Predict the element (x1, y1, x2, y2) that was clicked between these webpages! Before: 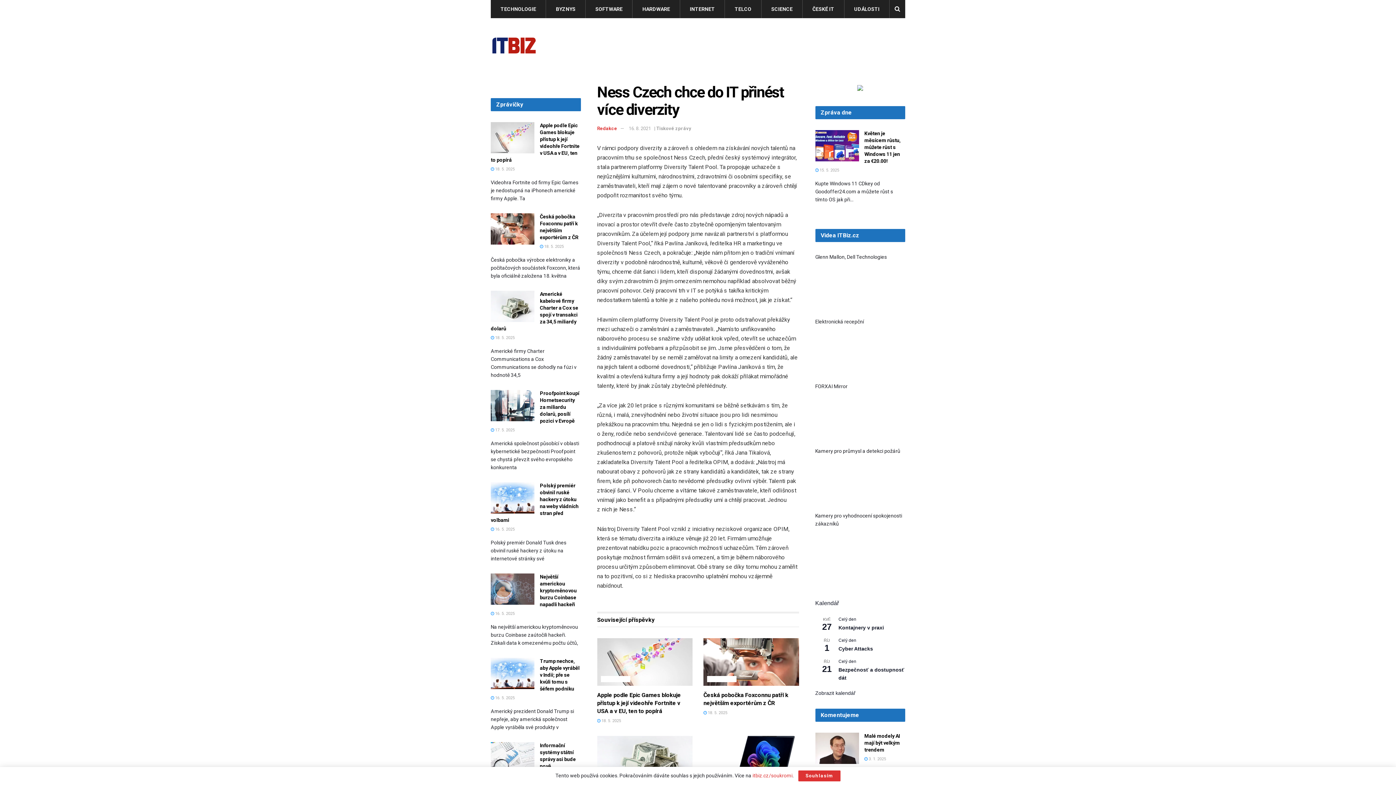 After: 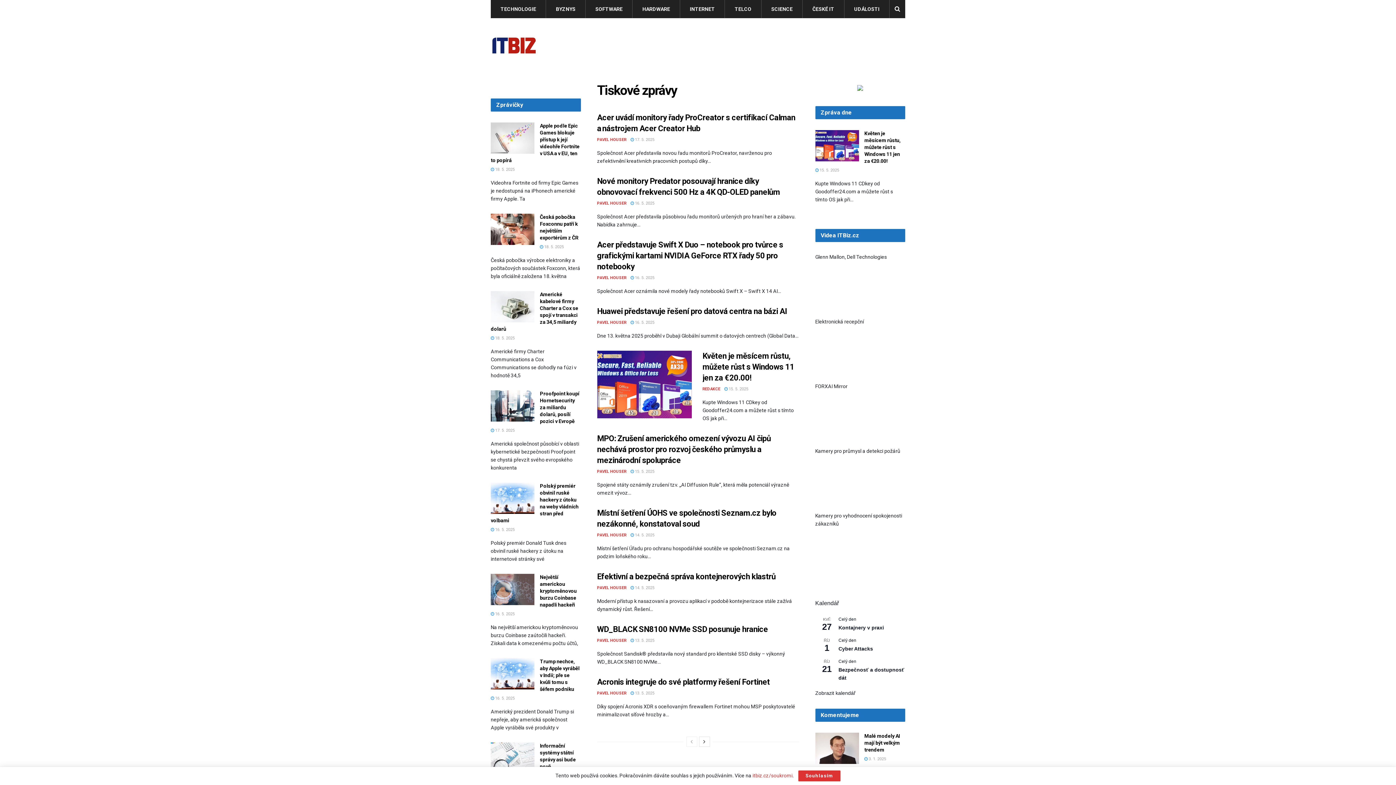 Action: label: Tiskové zprávy bbox: (656, 125, 691, 131)